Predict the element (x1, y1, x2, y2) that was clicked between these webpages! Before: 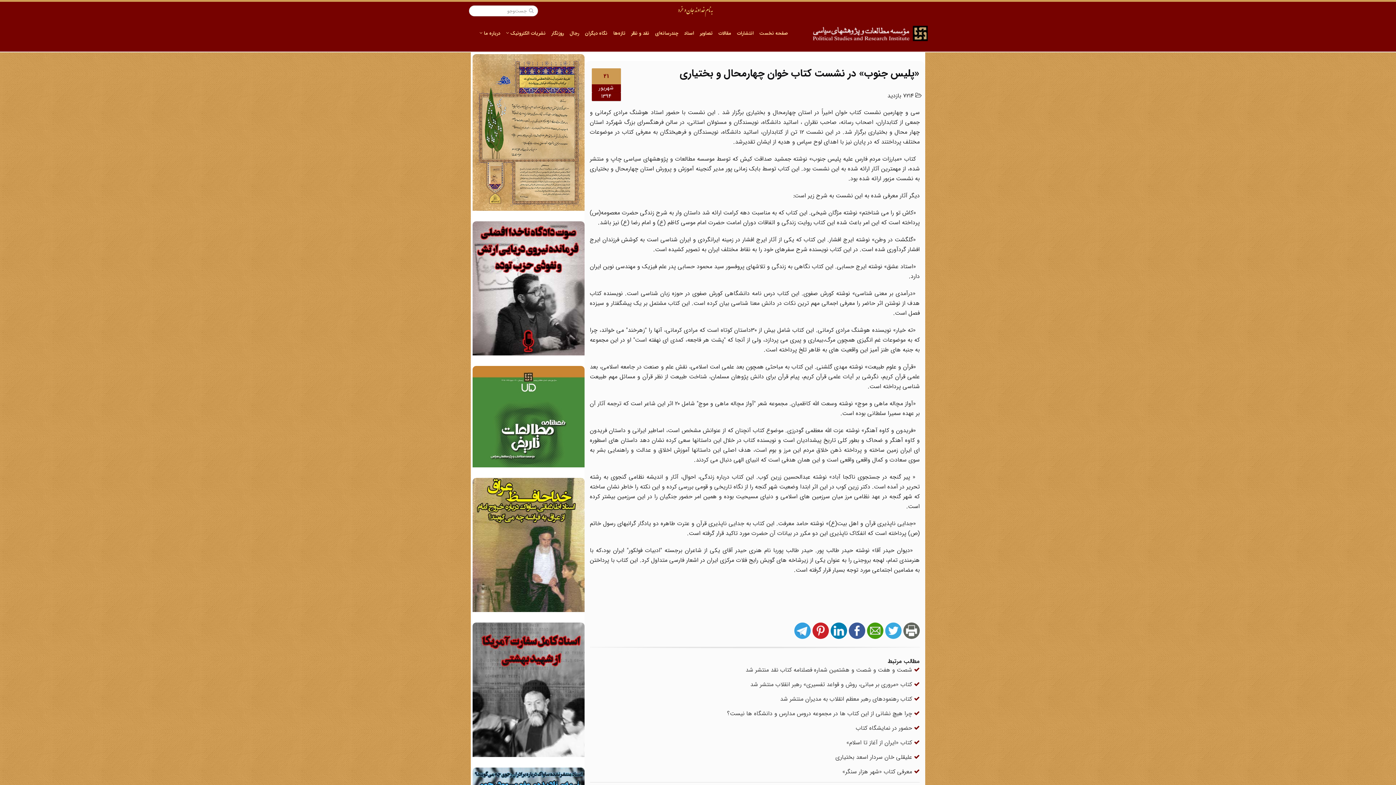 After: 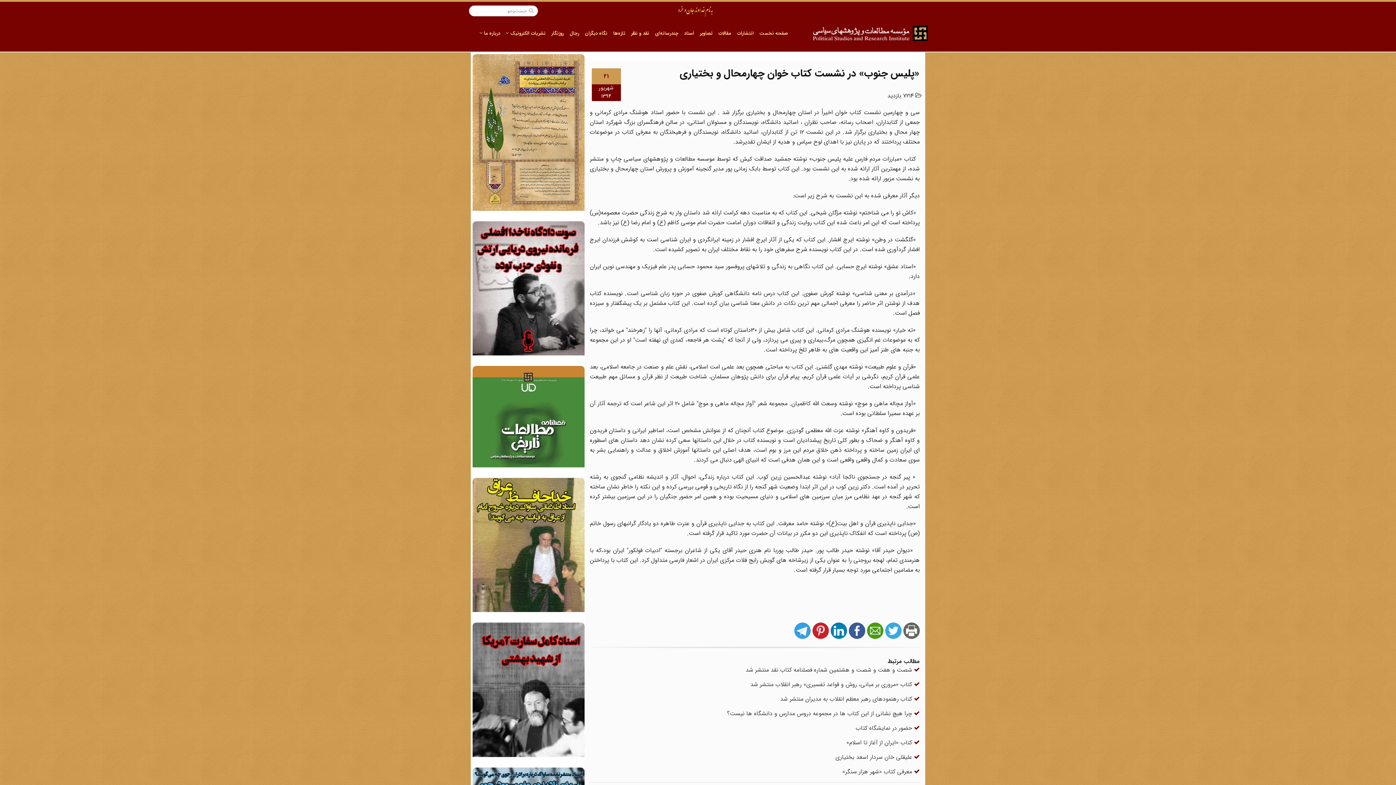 Action: bbox: (472, 539, 584, 548) label: 
